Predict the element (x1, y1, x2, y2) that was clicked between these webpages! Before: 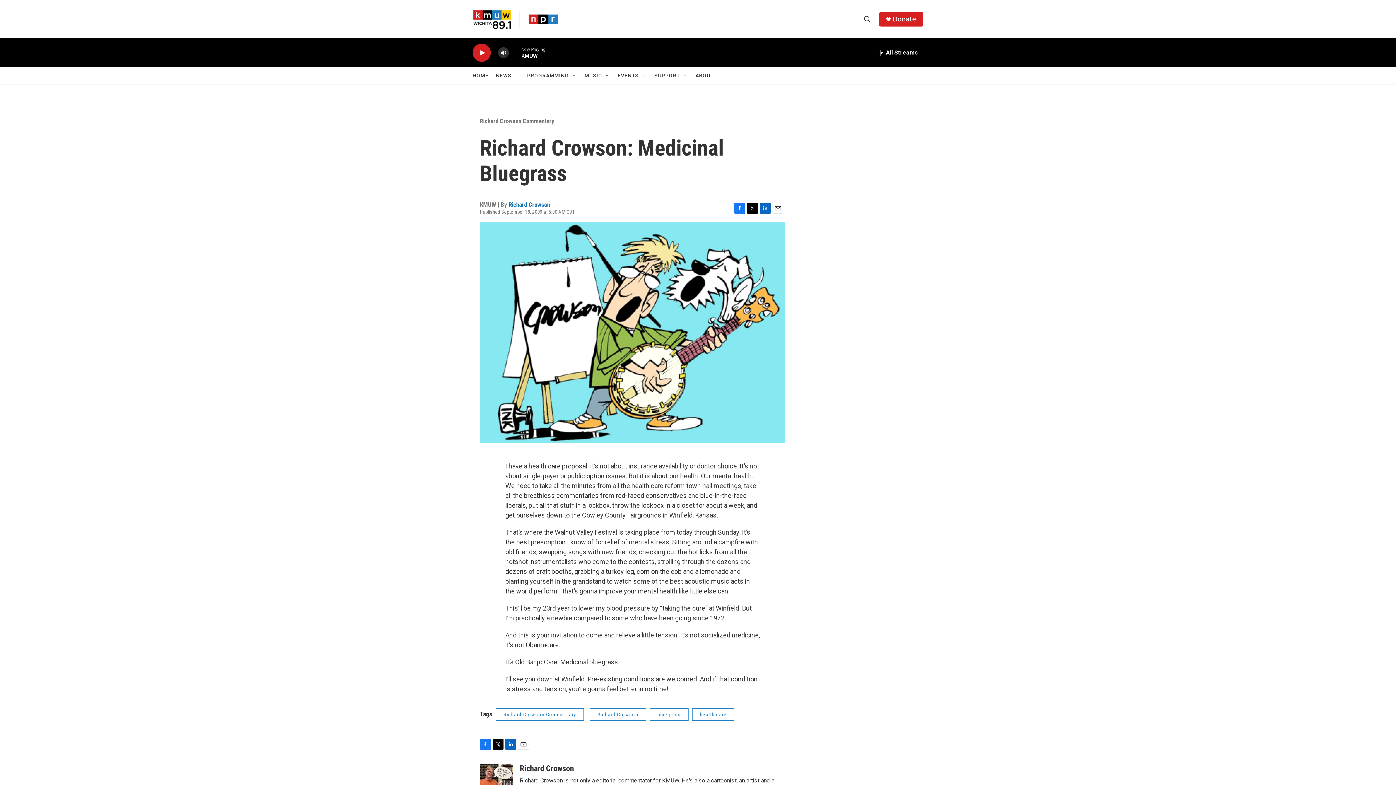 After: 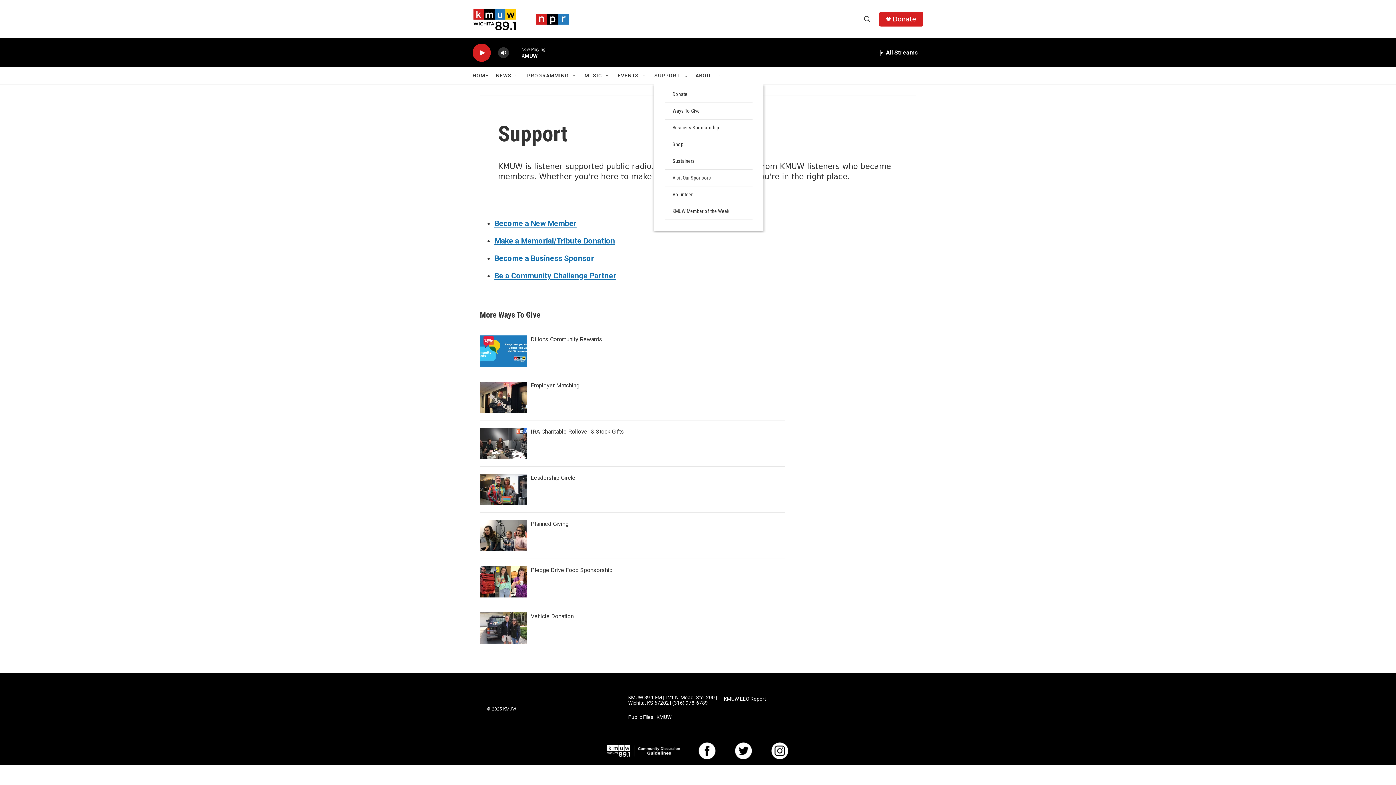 Action: bbox: (654, 67, 680, 84) label: SUPPORT